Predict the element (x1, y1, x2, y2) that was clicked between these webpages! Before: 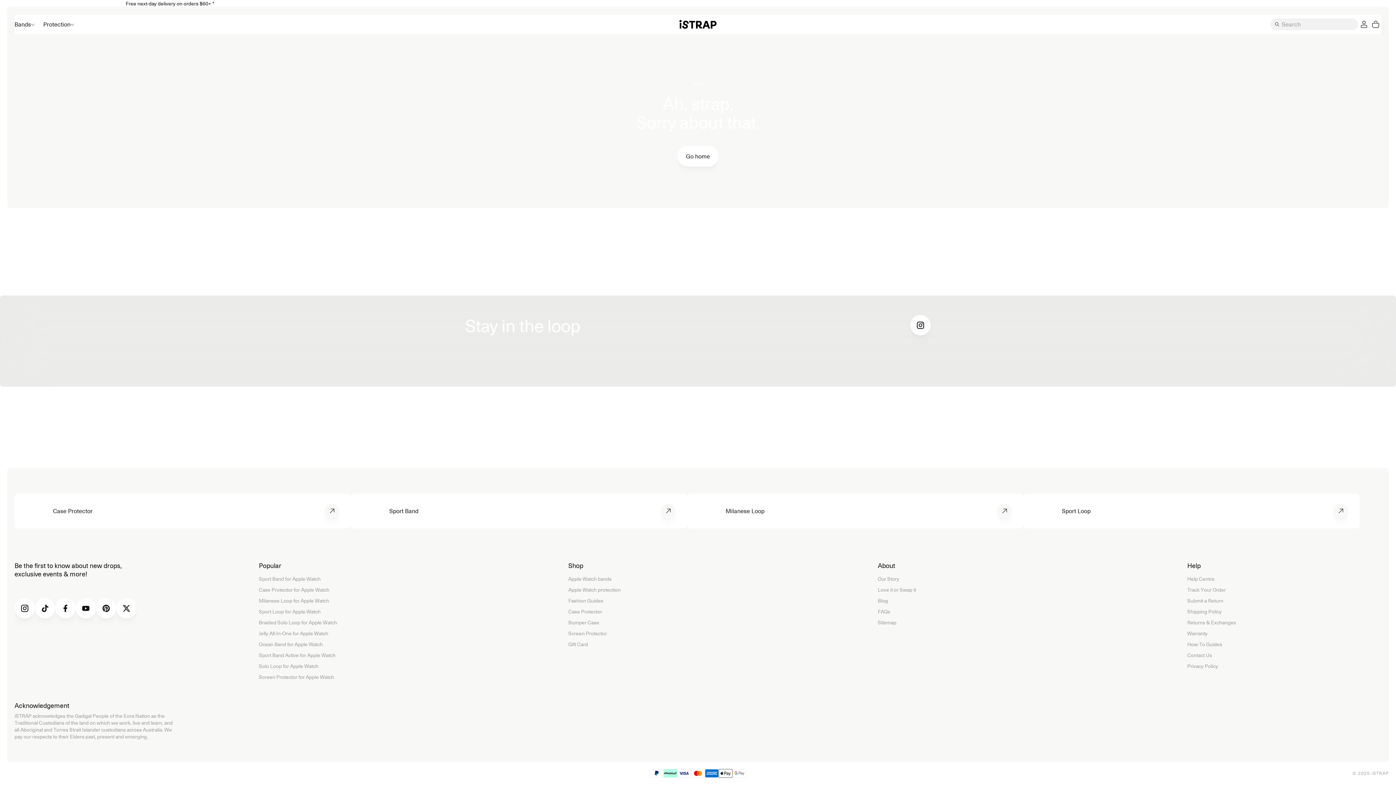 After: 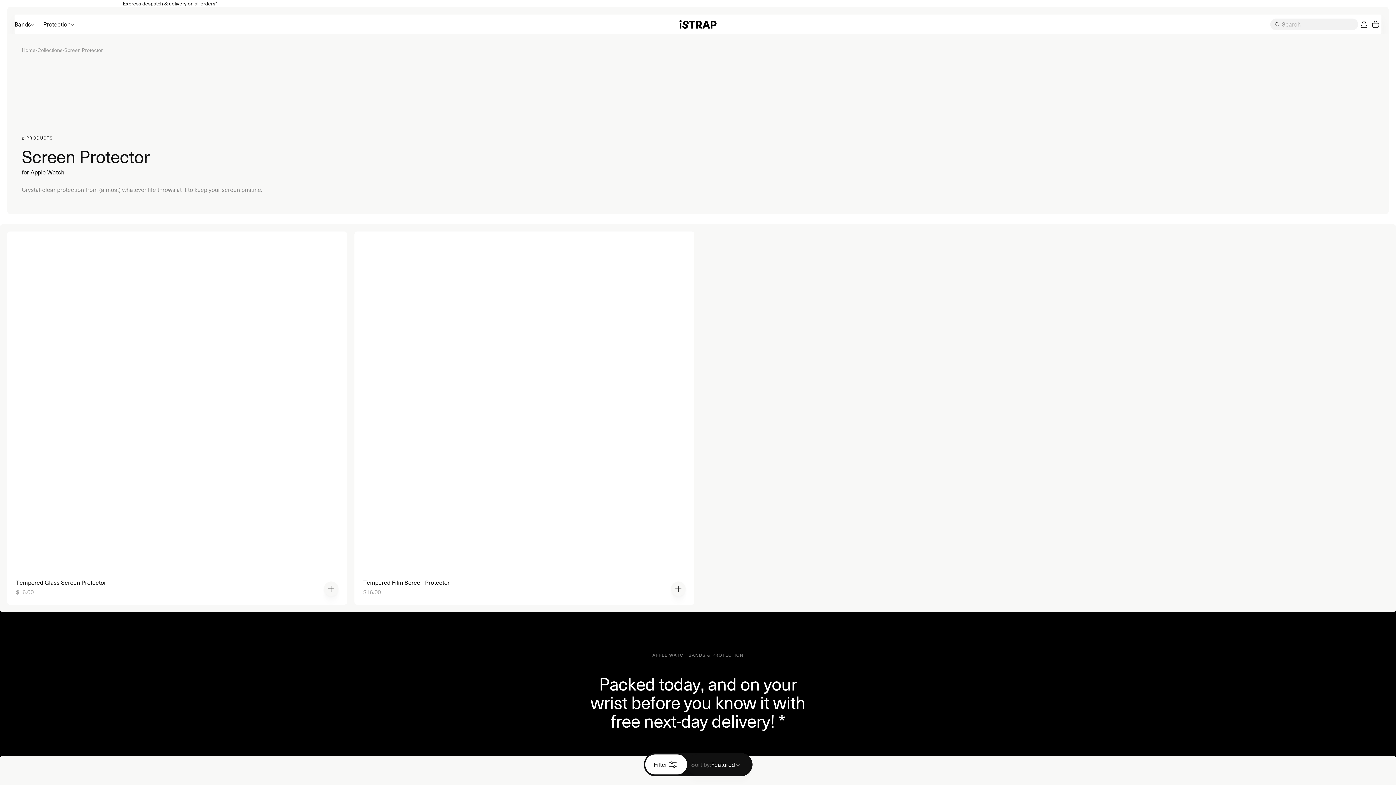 Action: label: Screen Protector for Apple Watch bbox: (258, 673, 334, 680)